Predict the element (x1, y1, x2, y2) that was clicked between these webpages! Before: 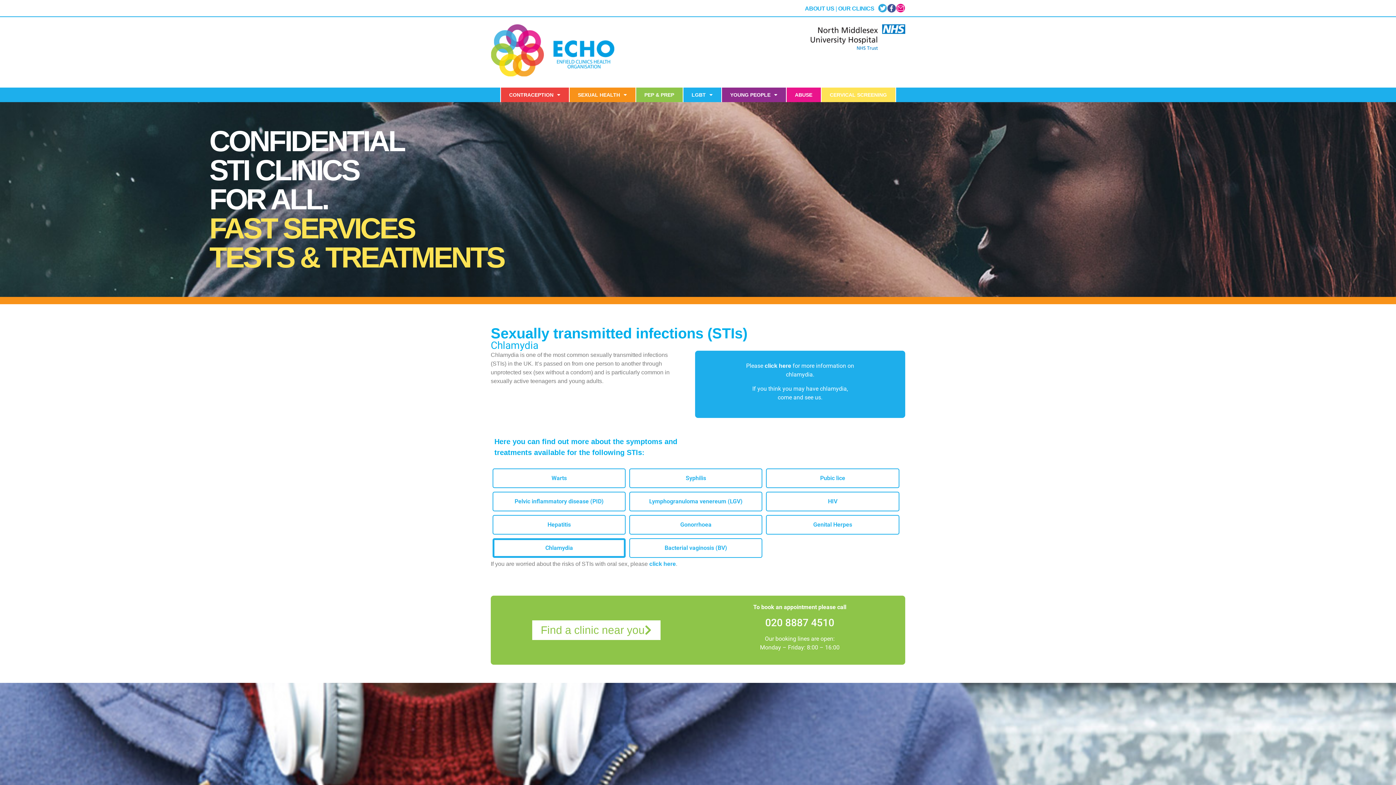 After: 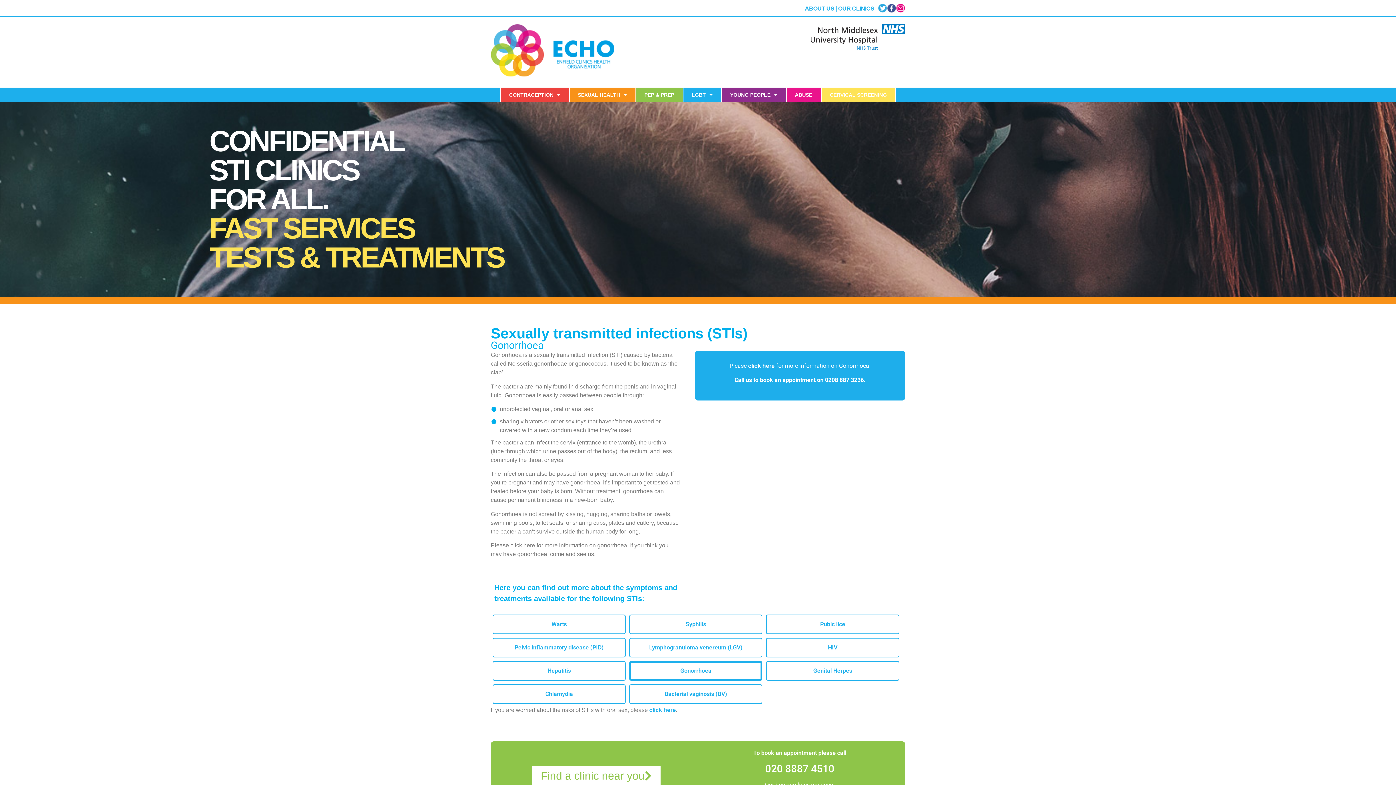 Action: label: Gonorrhoea bbox: (629, 515, 762, 535)